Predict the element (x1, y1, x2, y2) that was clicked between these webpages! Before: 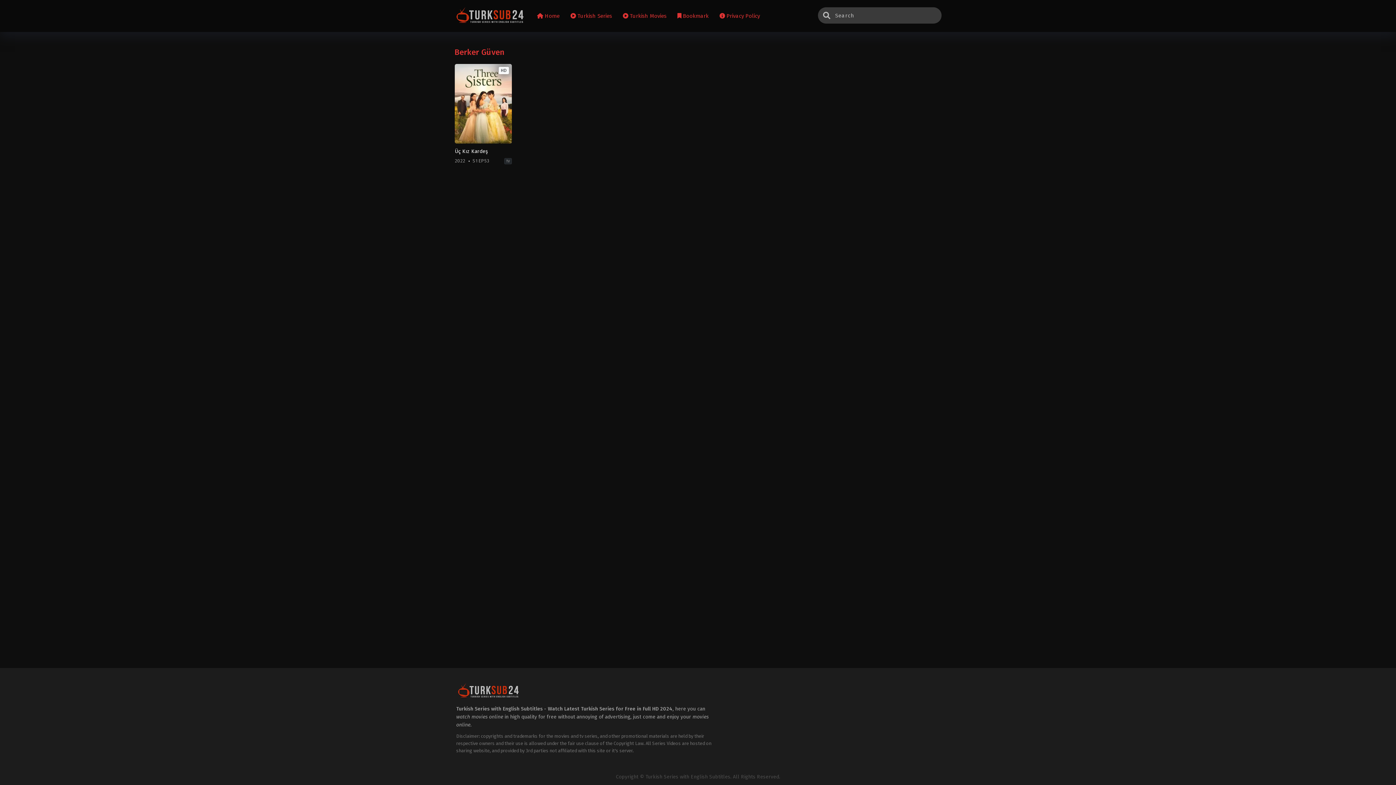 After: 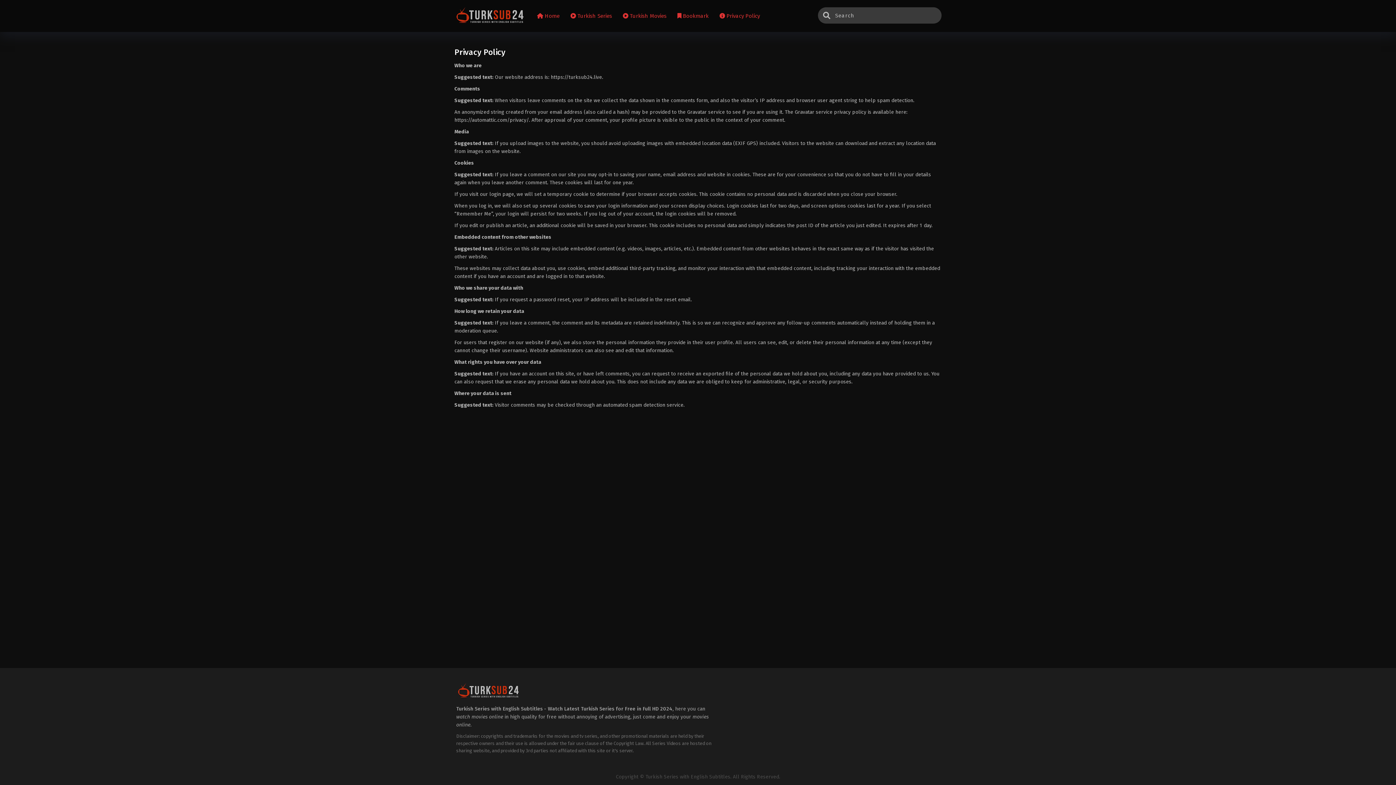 Action: bbox: (717, 0, 761, 32) label:  Privacy Policy